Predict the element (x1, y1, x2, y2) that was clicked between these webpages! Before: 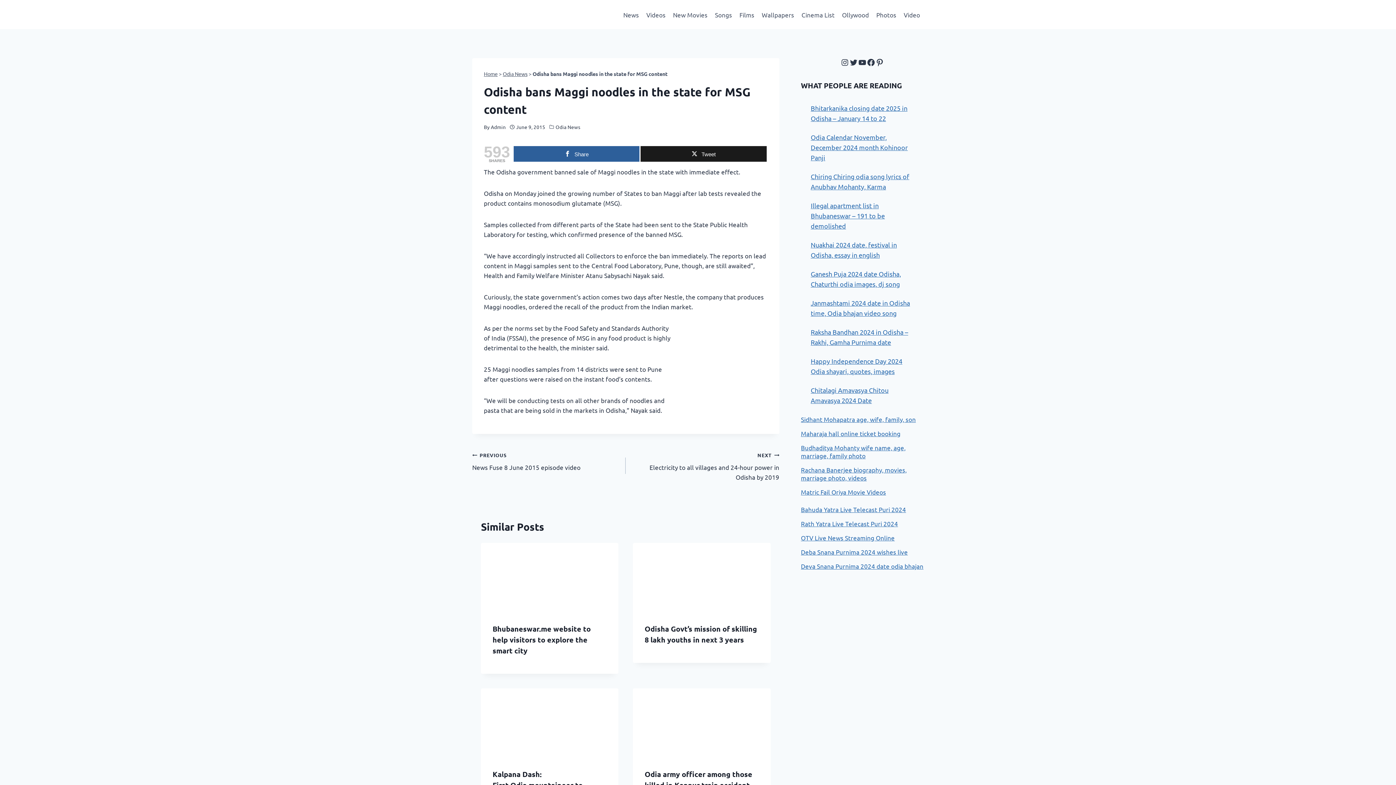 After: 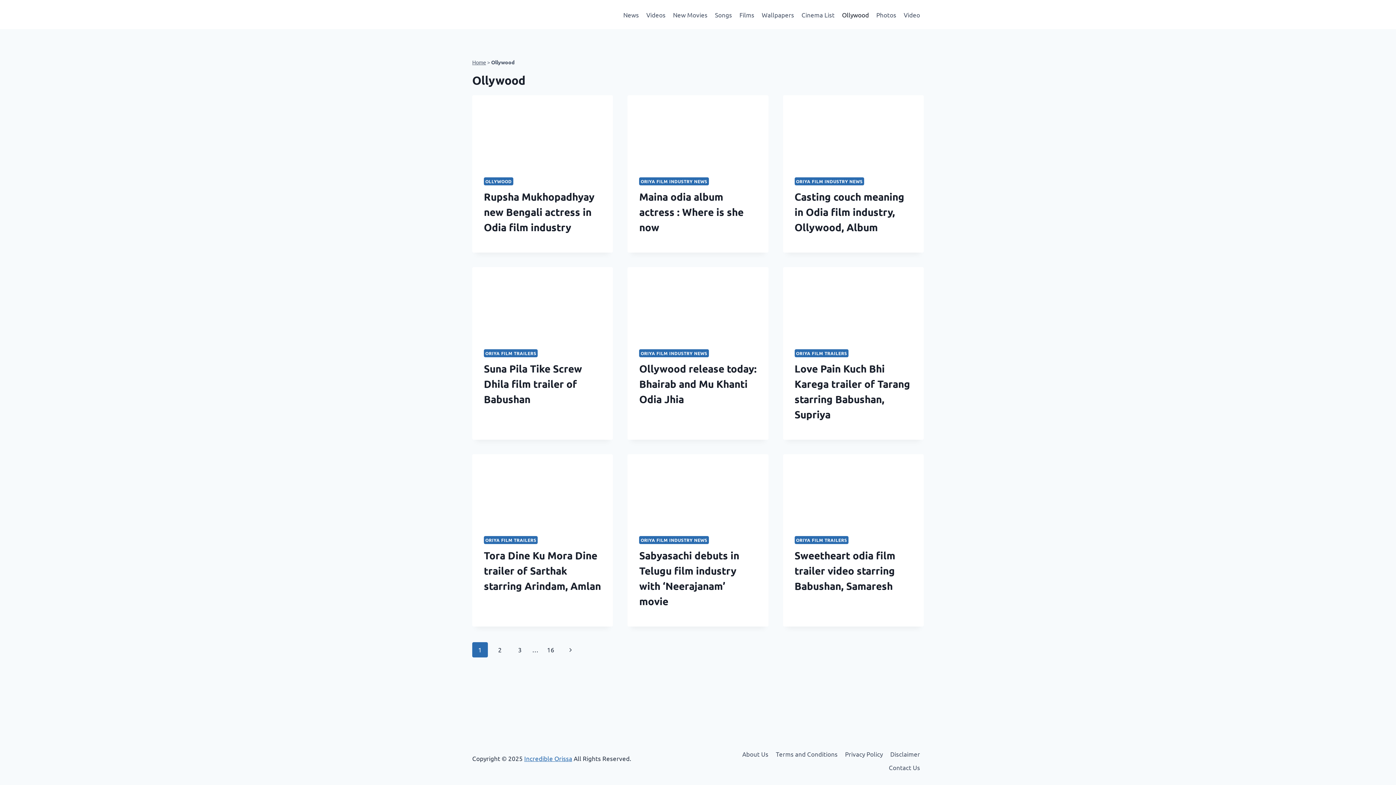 Action: bbox: (838, 5, 872, 23) label: Ollywood